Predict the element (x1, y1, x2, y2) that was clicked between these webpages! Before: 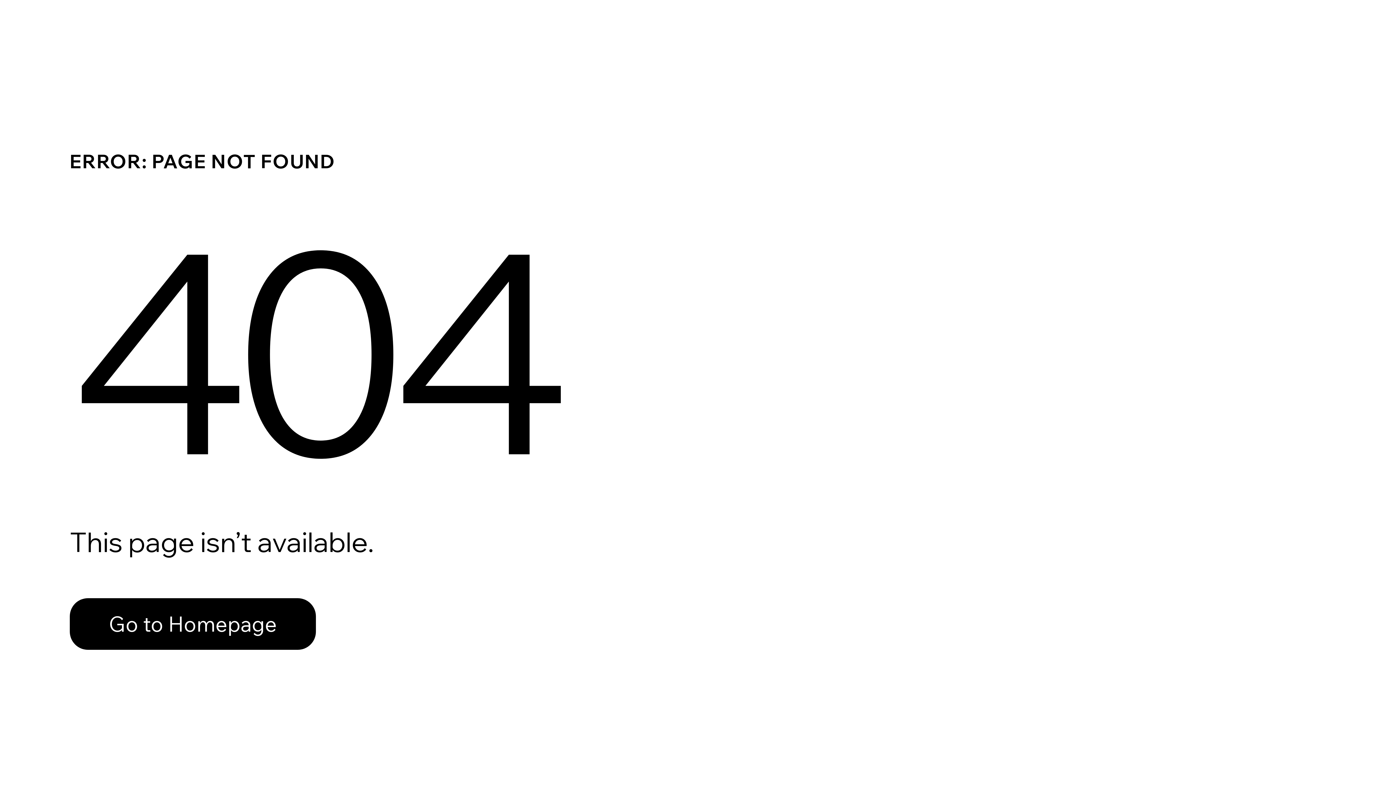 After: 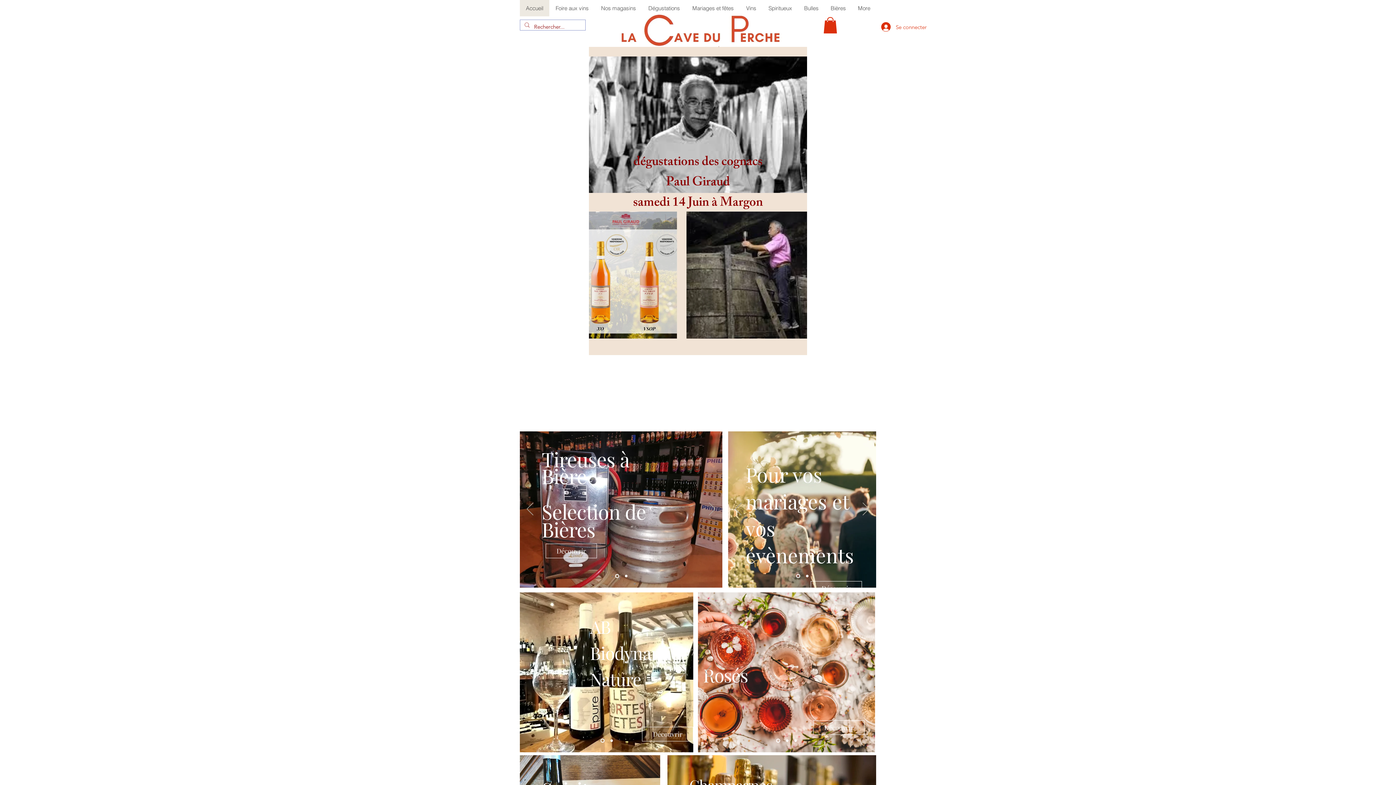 Action: bbox: (69, 582, 768, 659) label: Go to Homepage